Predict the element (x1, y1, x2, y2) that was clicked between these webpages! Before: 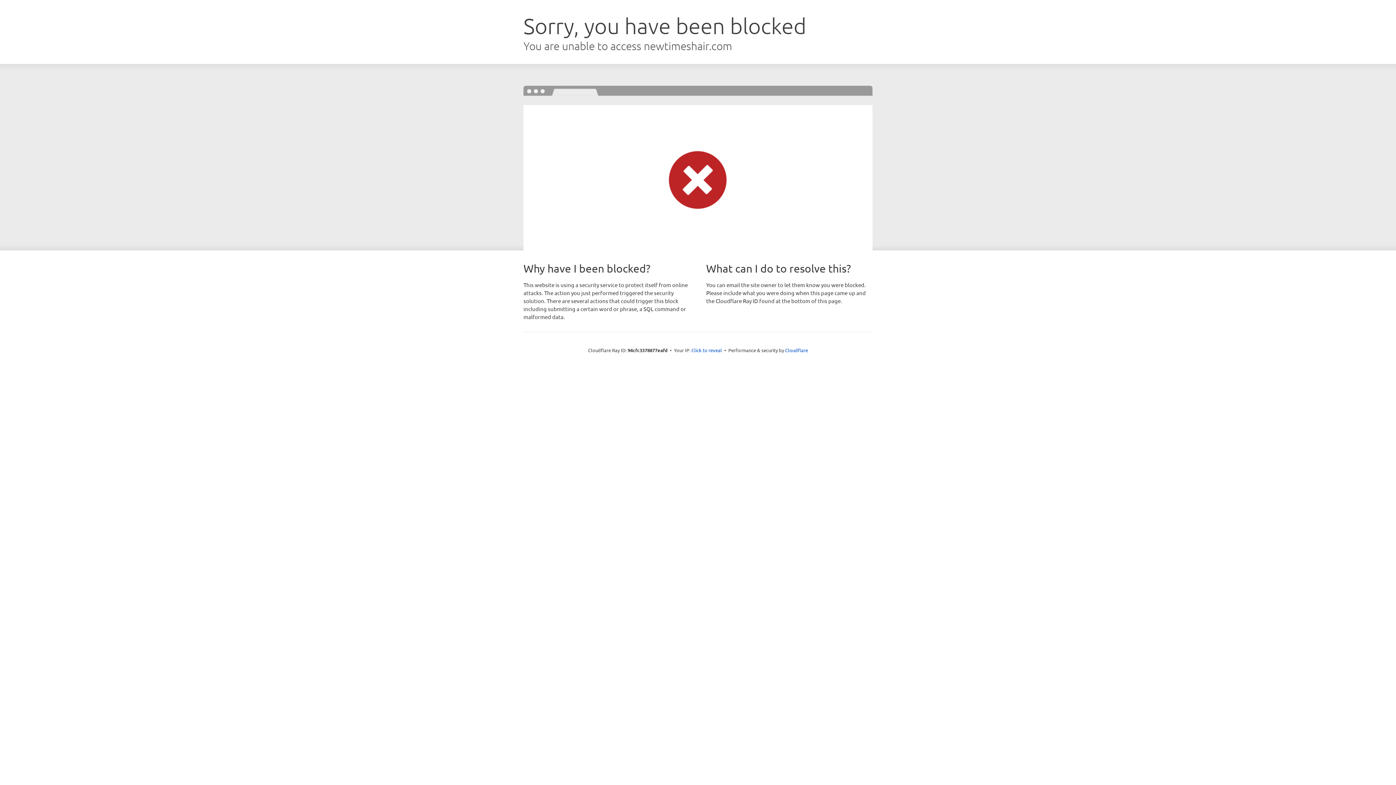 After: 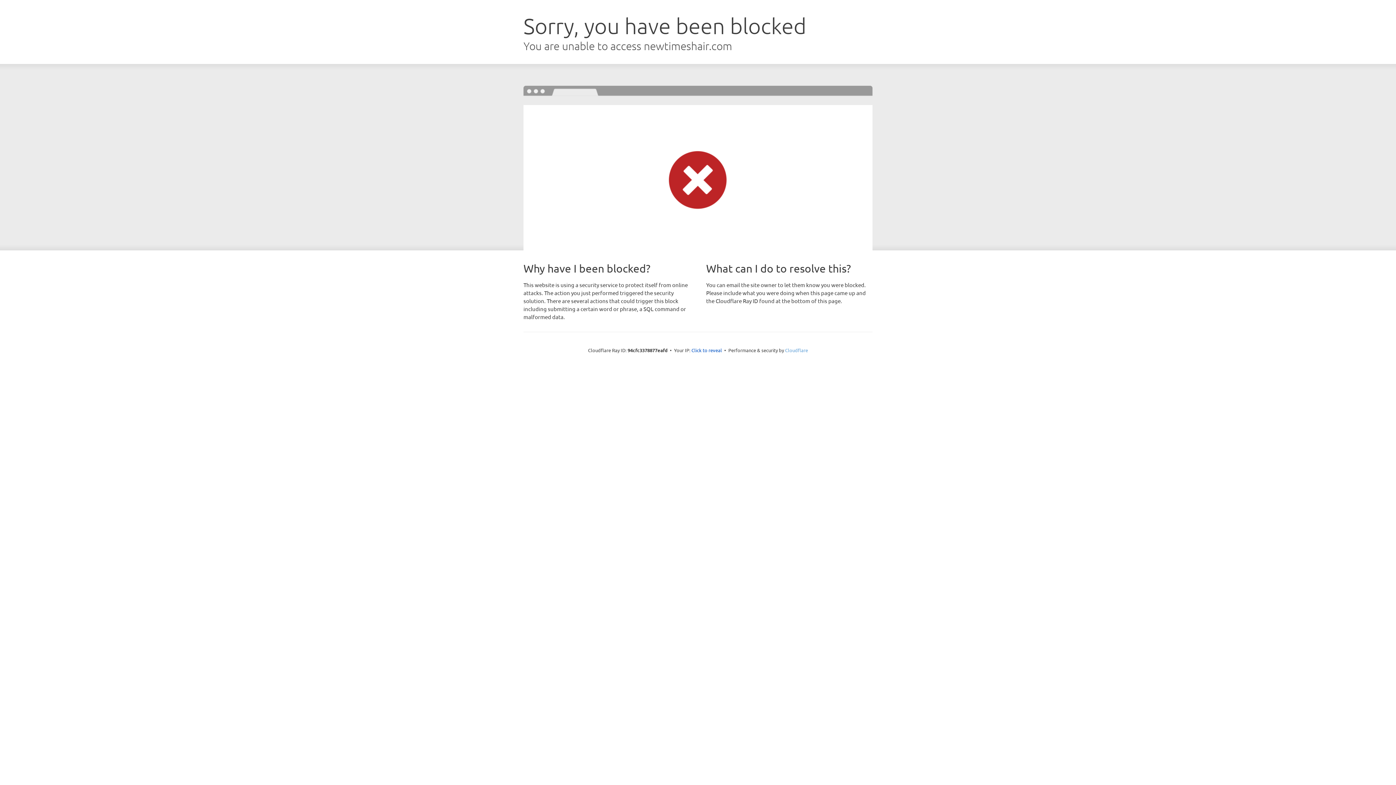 Action: label: Cloudflare bbox: (785, 347, 808, 353)